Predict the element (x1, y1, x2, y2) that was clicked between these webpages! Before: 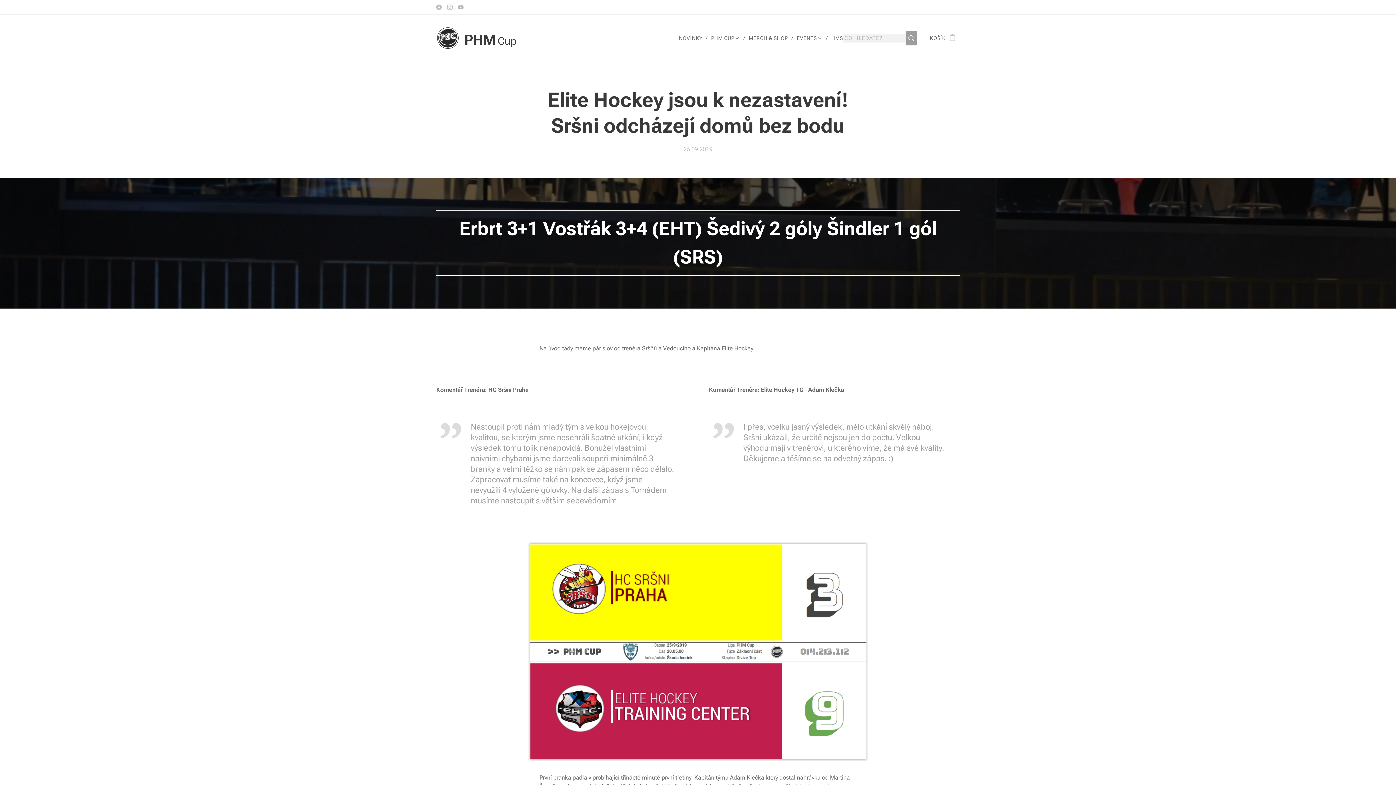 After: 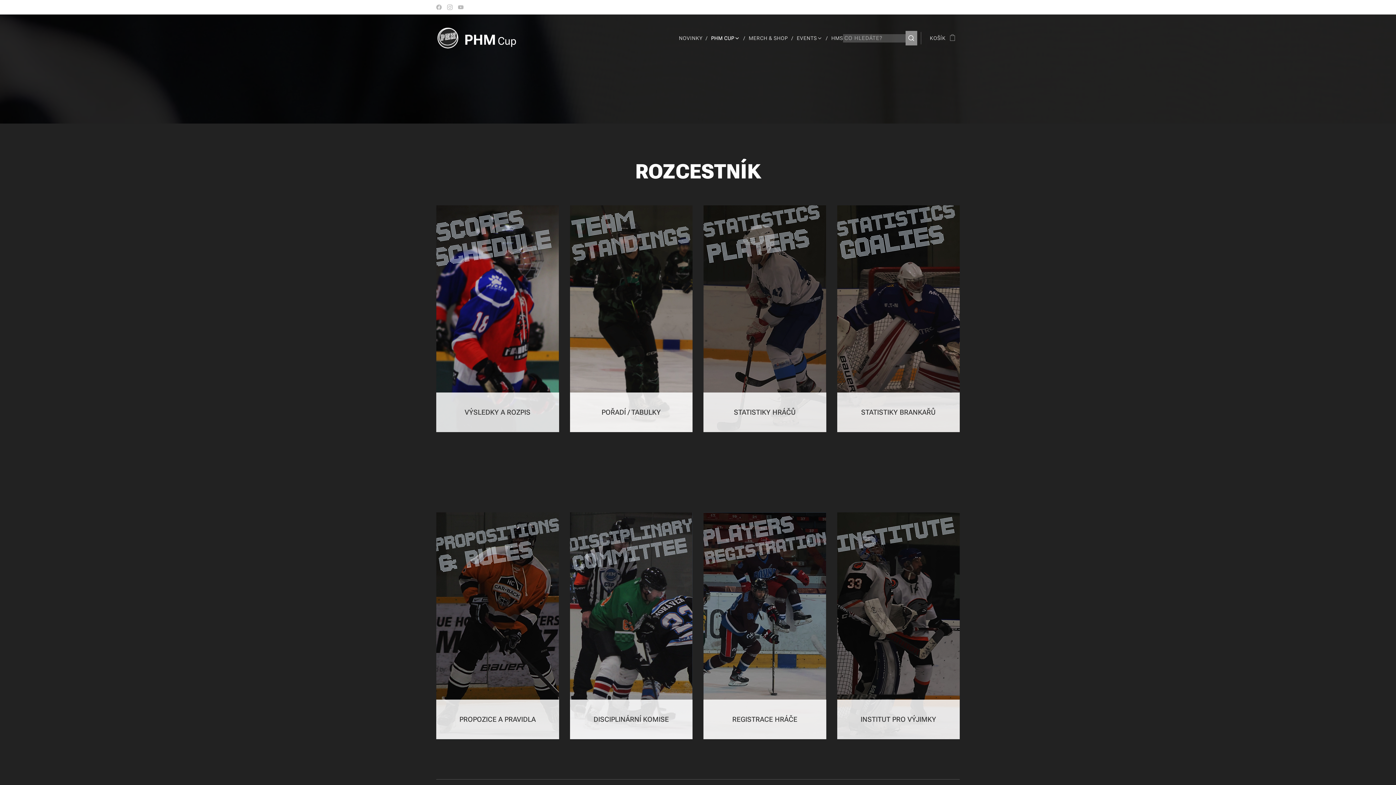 Action: label: PHM CUP bbox: (707, 29, 745, 47)